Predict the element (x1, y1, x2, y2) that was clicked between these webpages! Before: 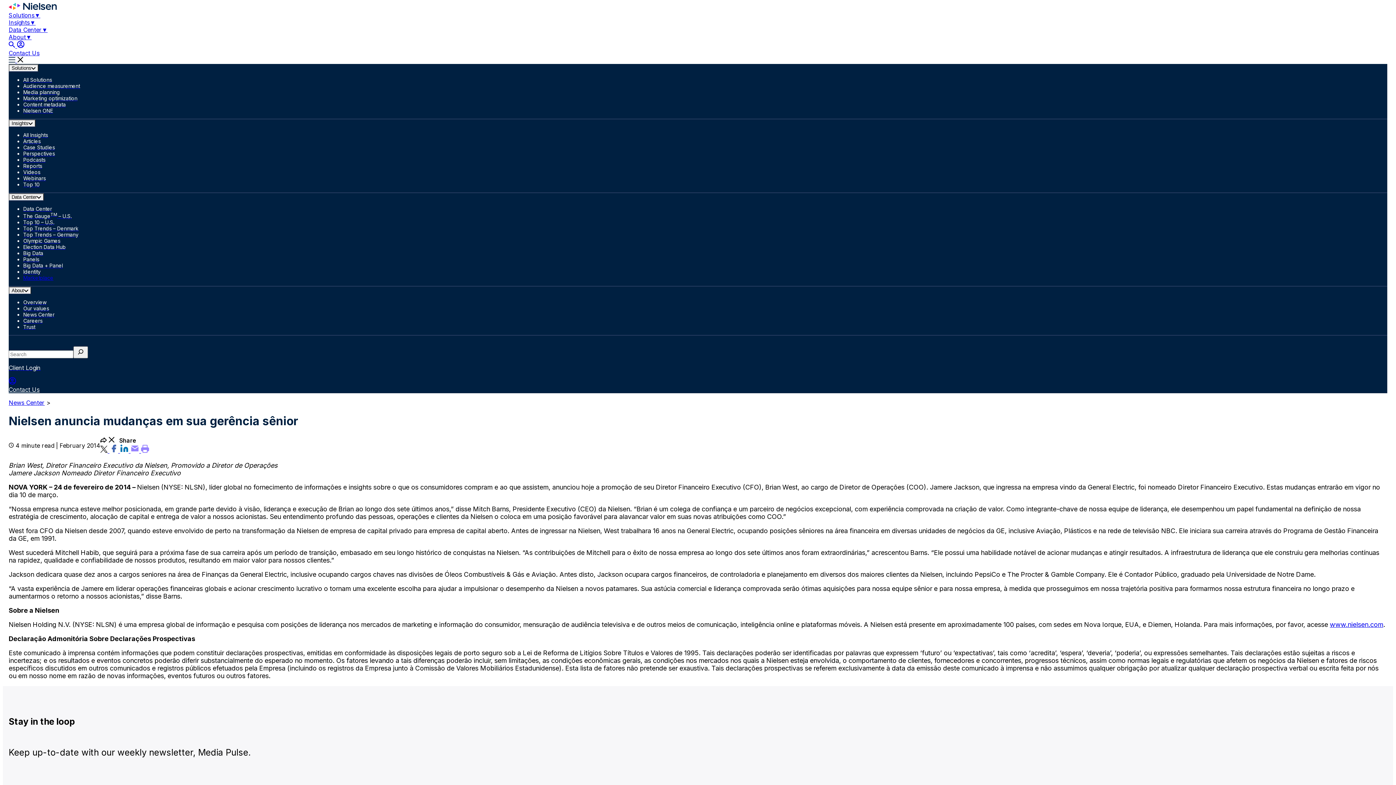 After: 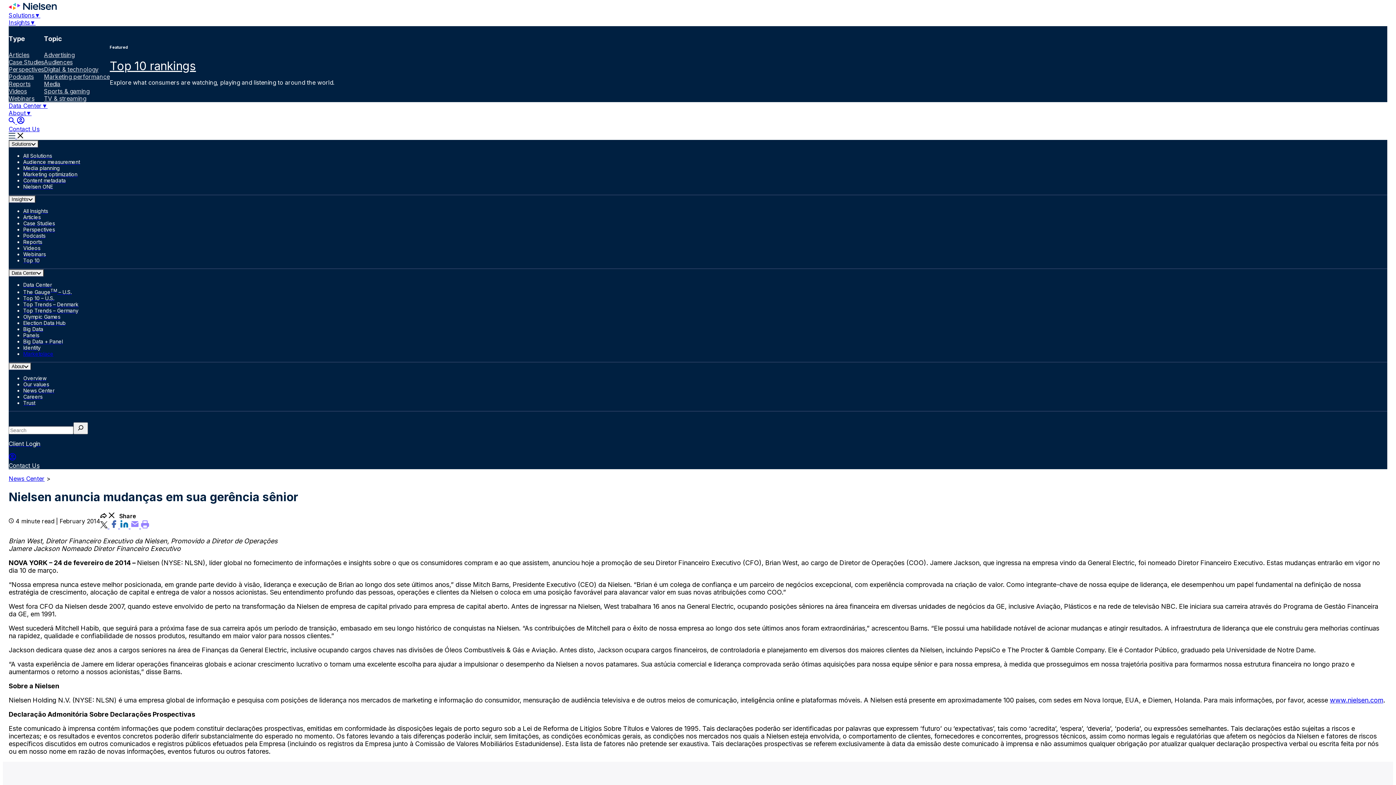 Action: label: open Insights submenu bbox: (29, 18, 35, 26)